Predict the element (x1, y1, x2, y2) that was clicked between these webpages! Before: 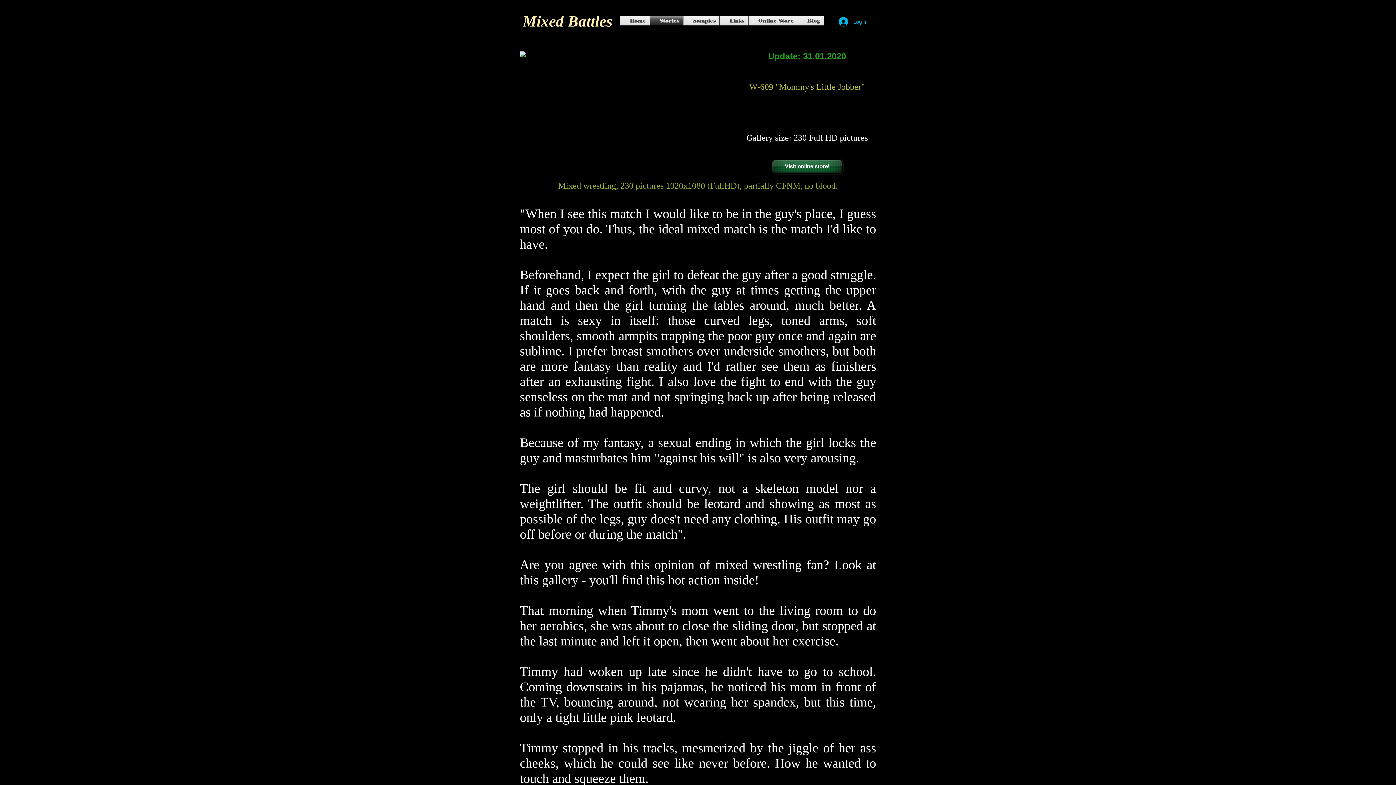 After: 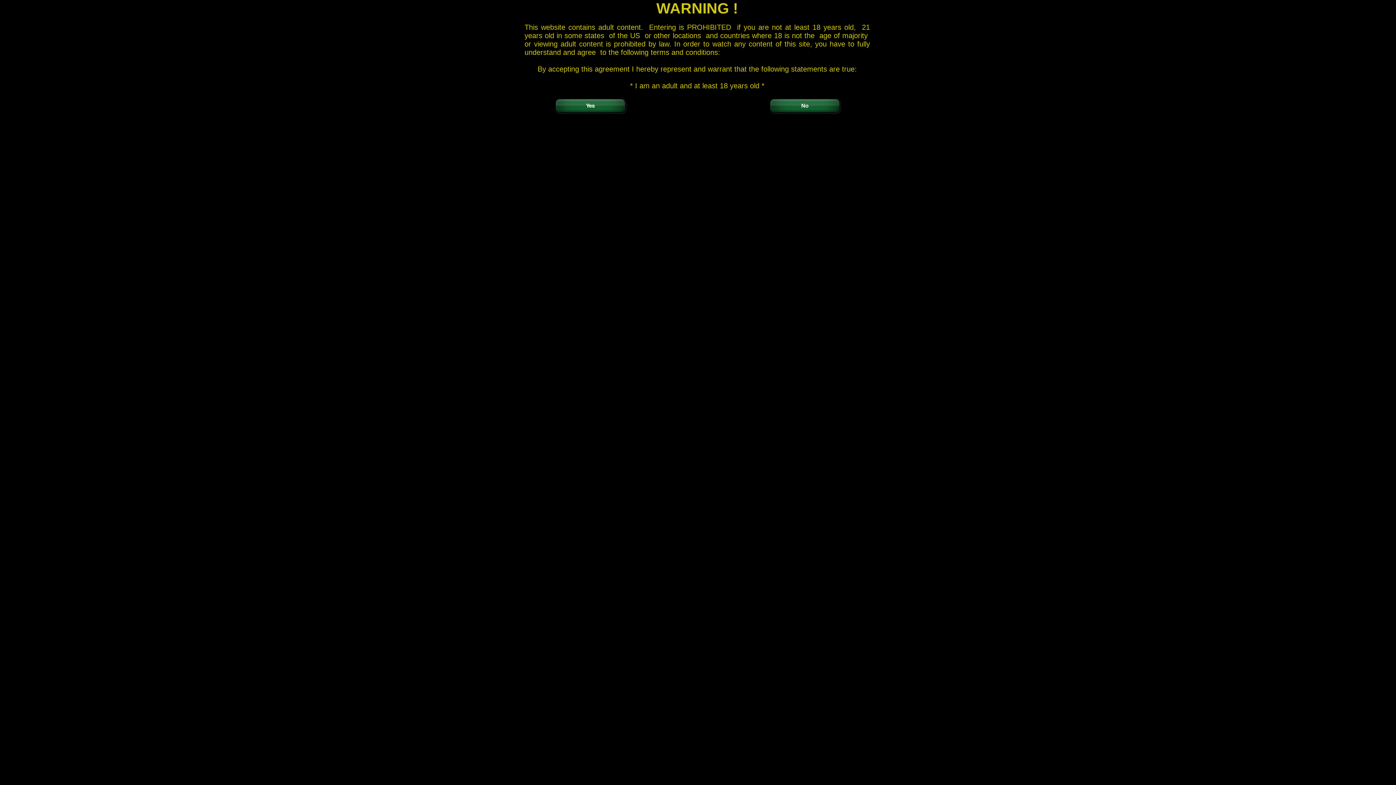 Action: label: Home bbox: (620, 16, 649, 25)